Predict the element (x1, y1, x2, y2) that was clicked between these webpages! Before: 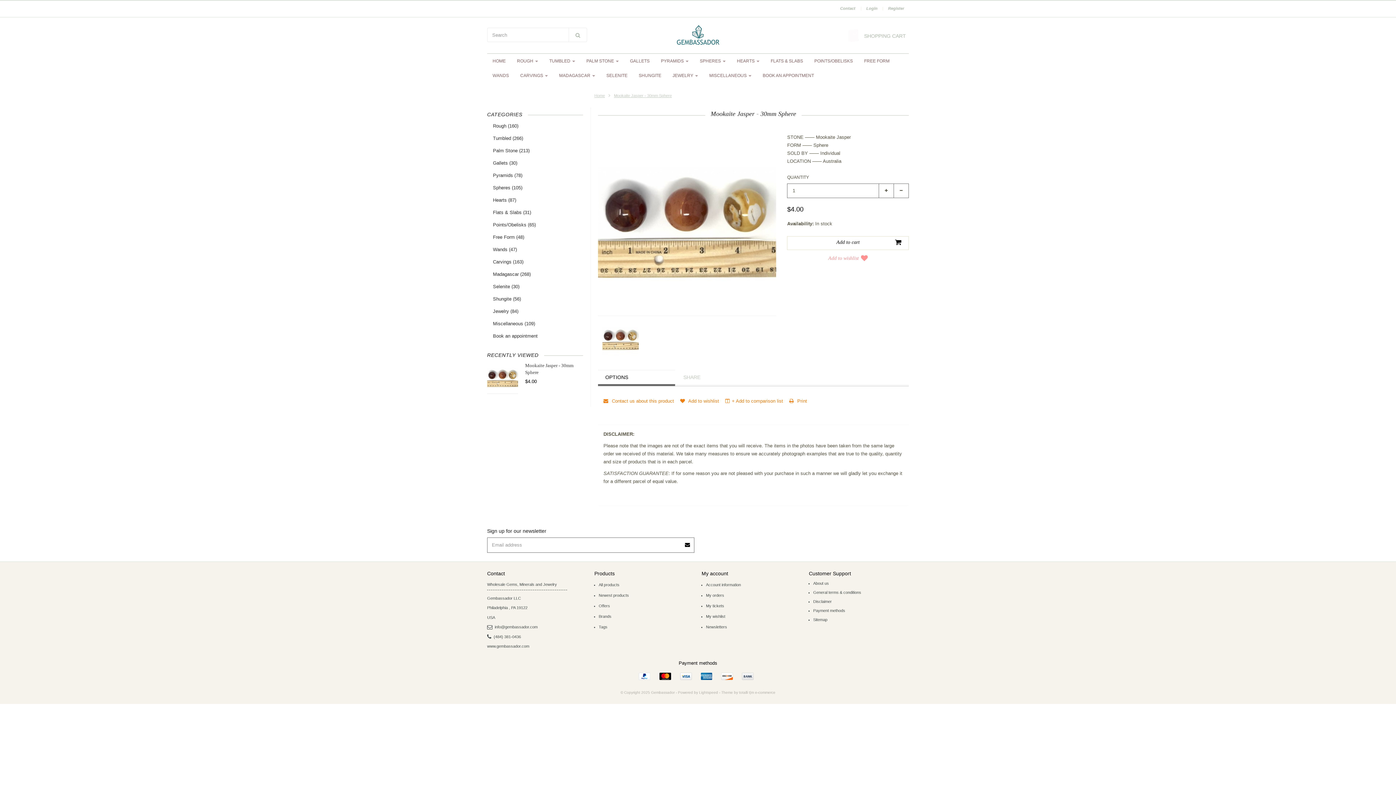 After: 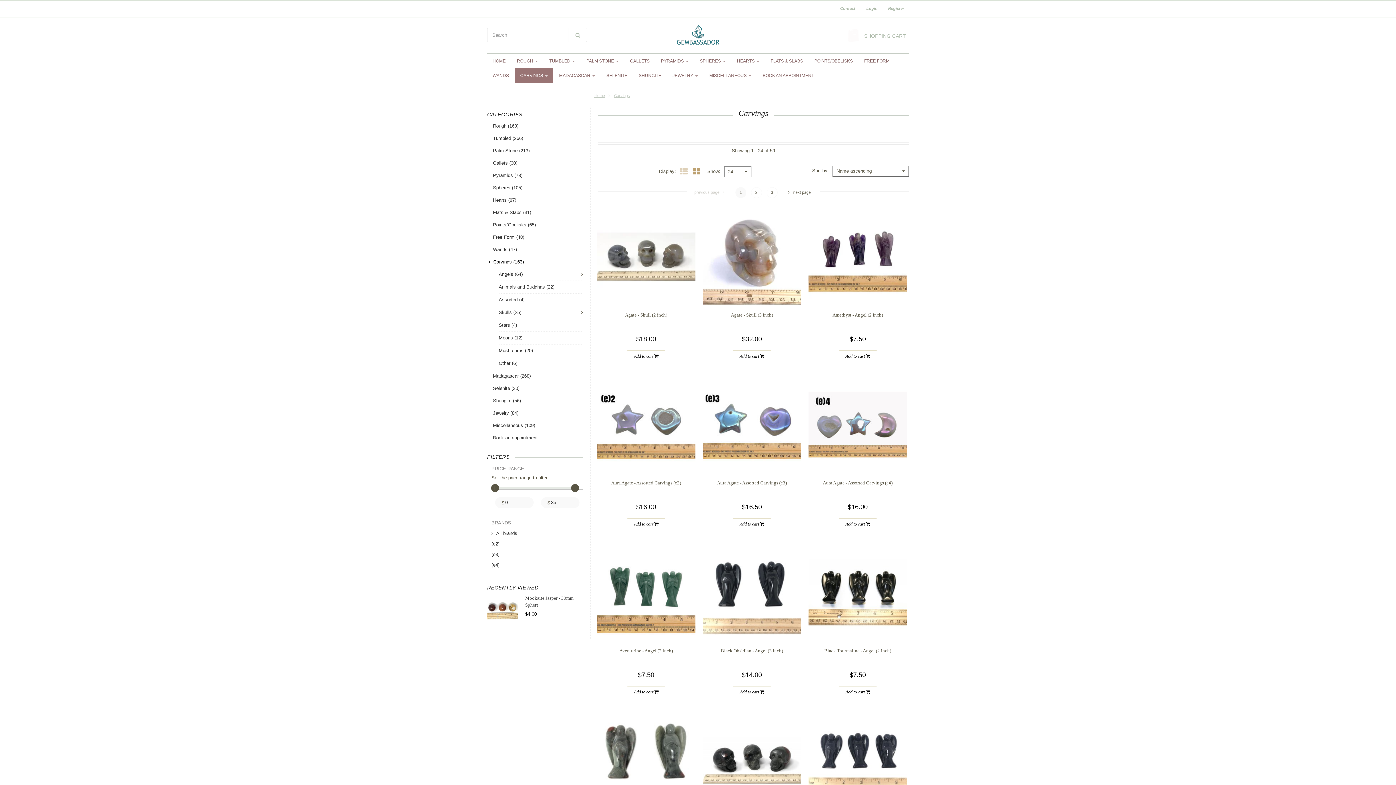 Action: bbox: (493, 256, 583, 268) label: Carvings (163)